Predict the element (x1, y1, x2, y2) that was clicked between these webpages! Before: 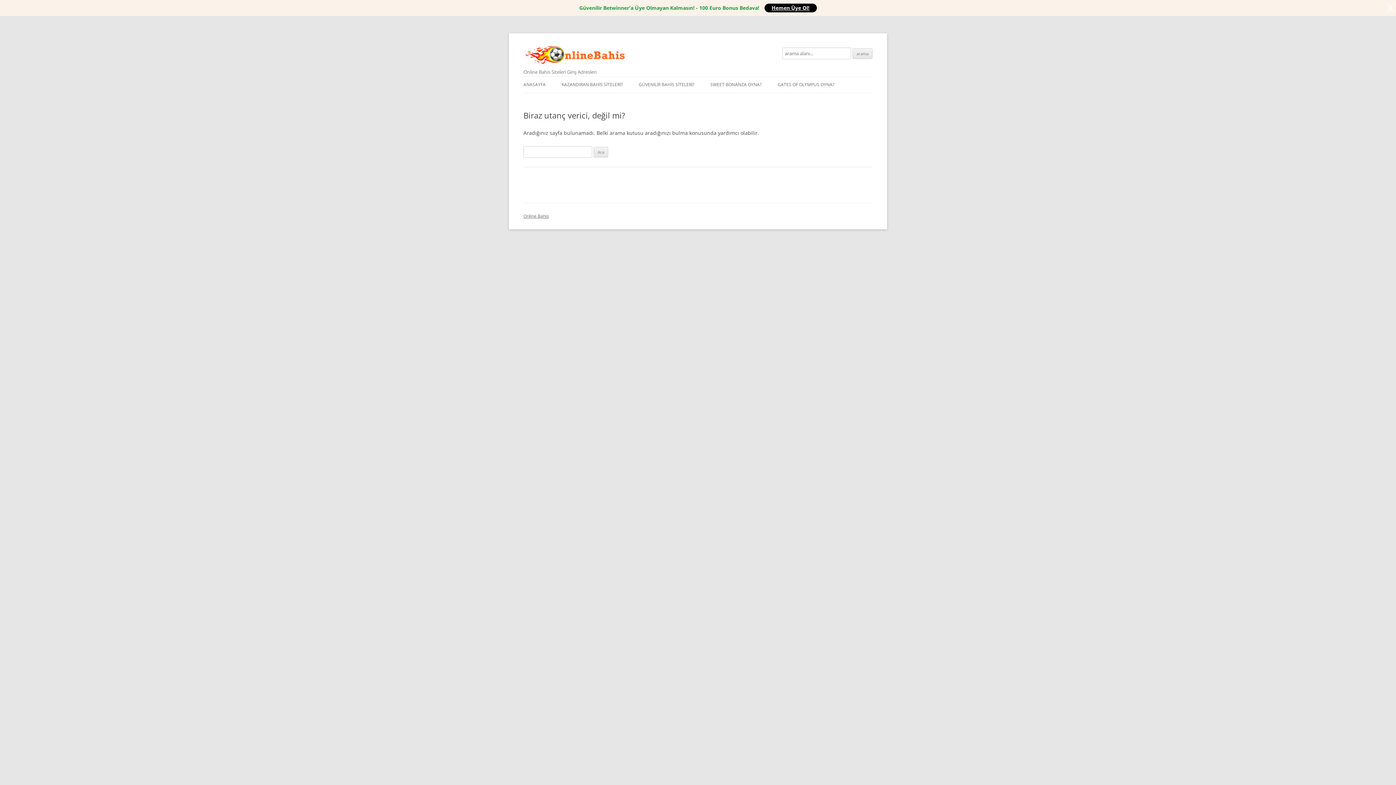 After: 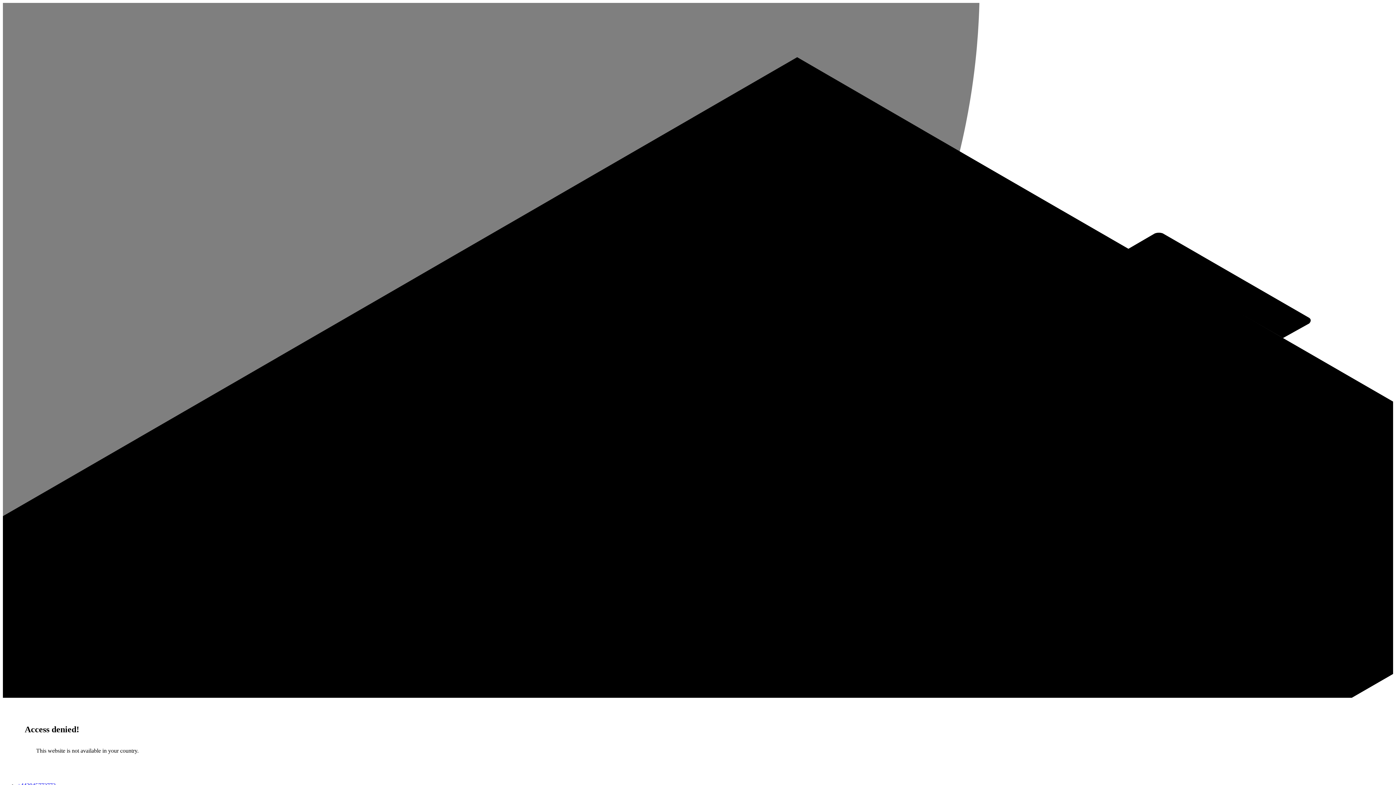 Action: label: Hemen Üye Ol! bbox: (764, 3, 816, 12)